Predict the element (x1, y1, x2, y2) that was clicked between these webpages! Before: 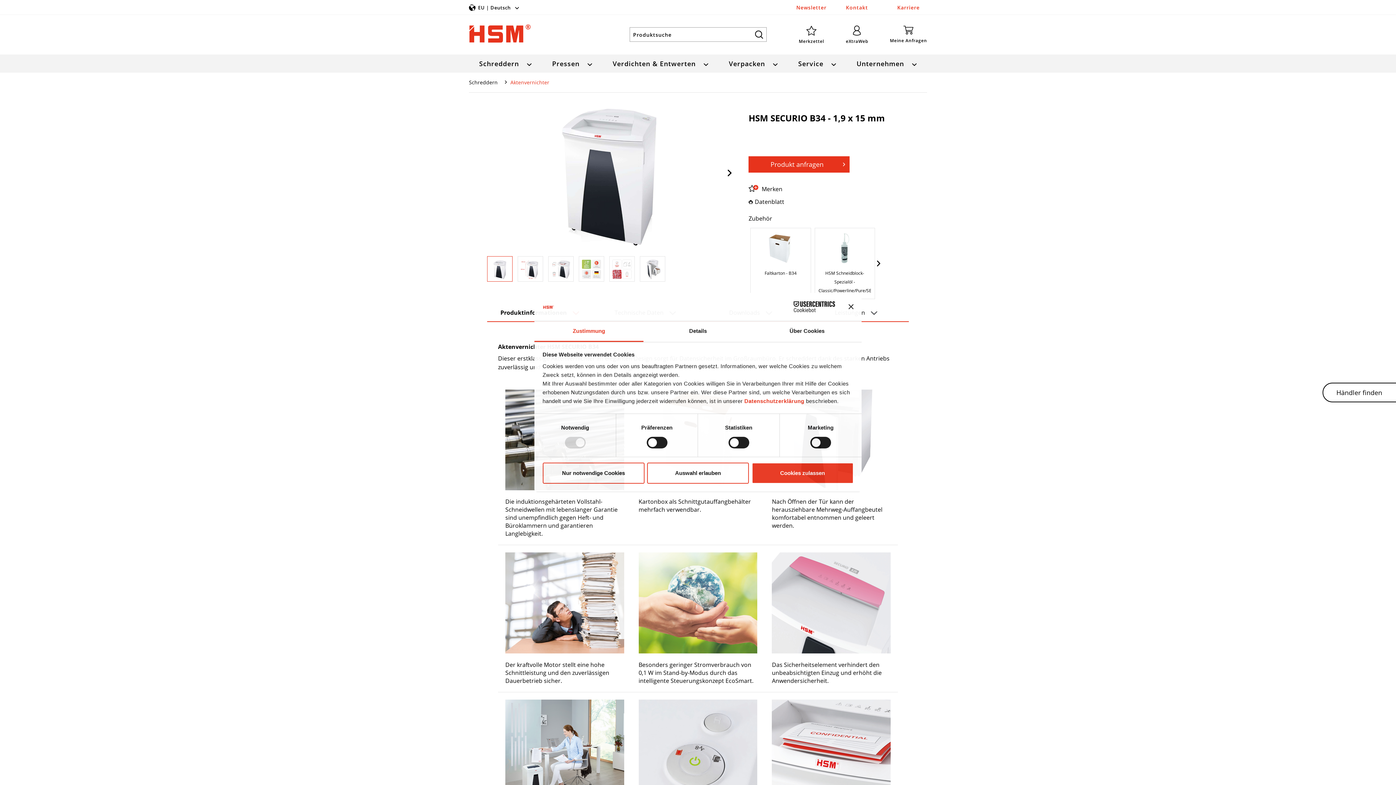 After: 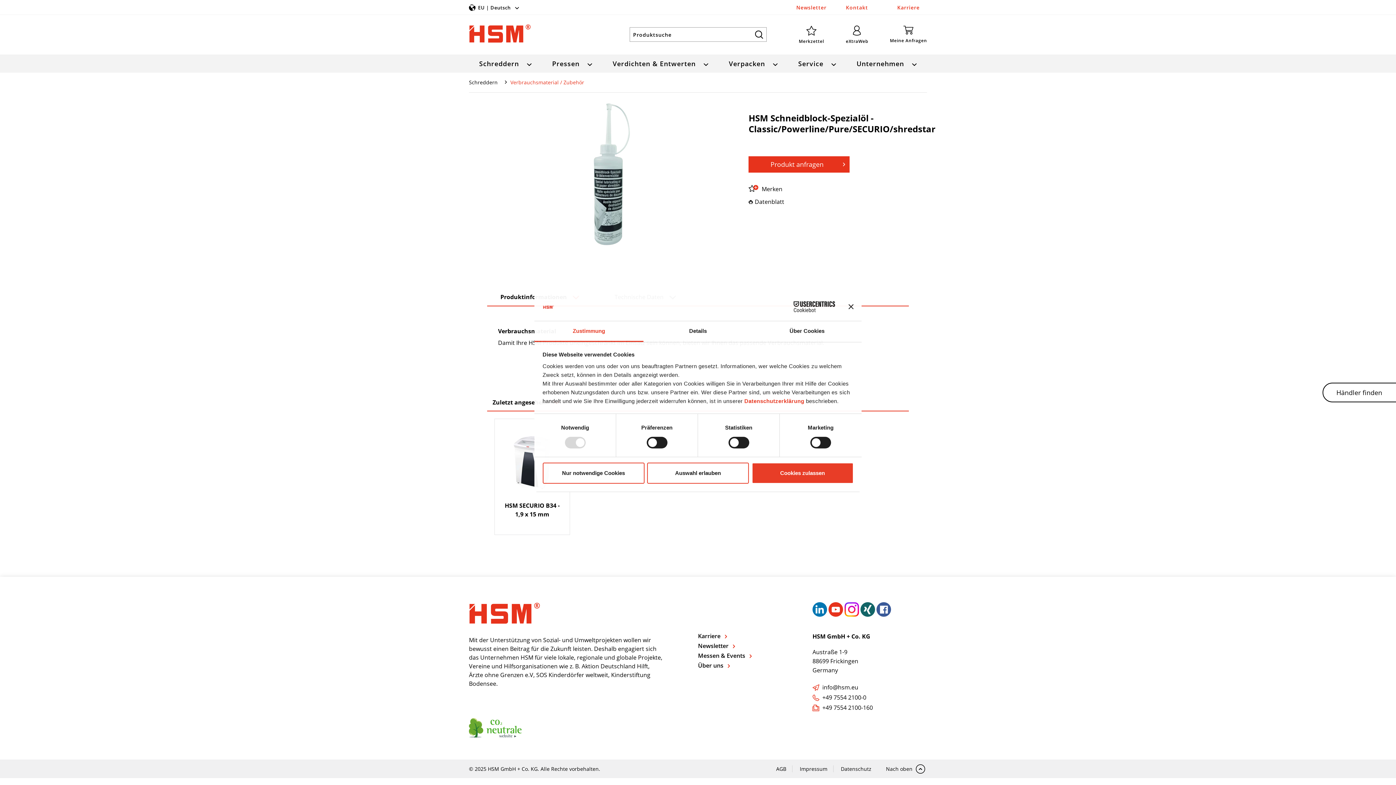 Action: bbox: (818, 269, 871, 295) label: HSM Schneidblock-Spezialöl - Classic/Powerline/Pure/SECURIO/shredstar